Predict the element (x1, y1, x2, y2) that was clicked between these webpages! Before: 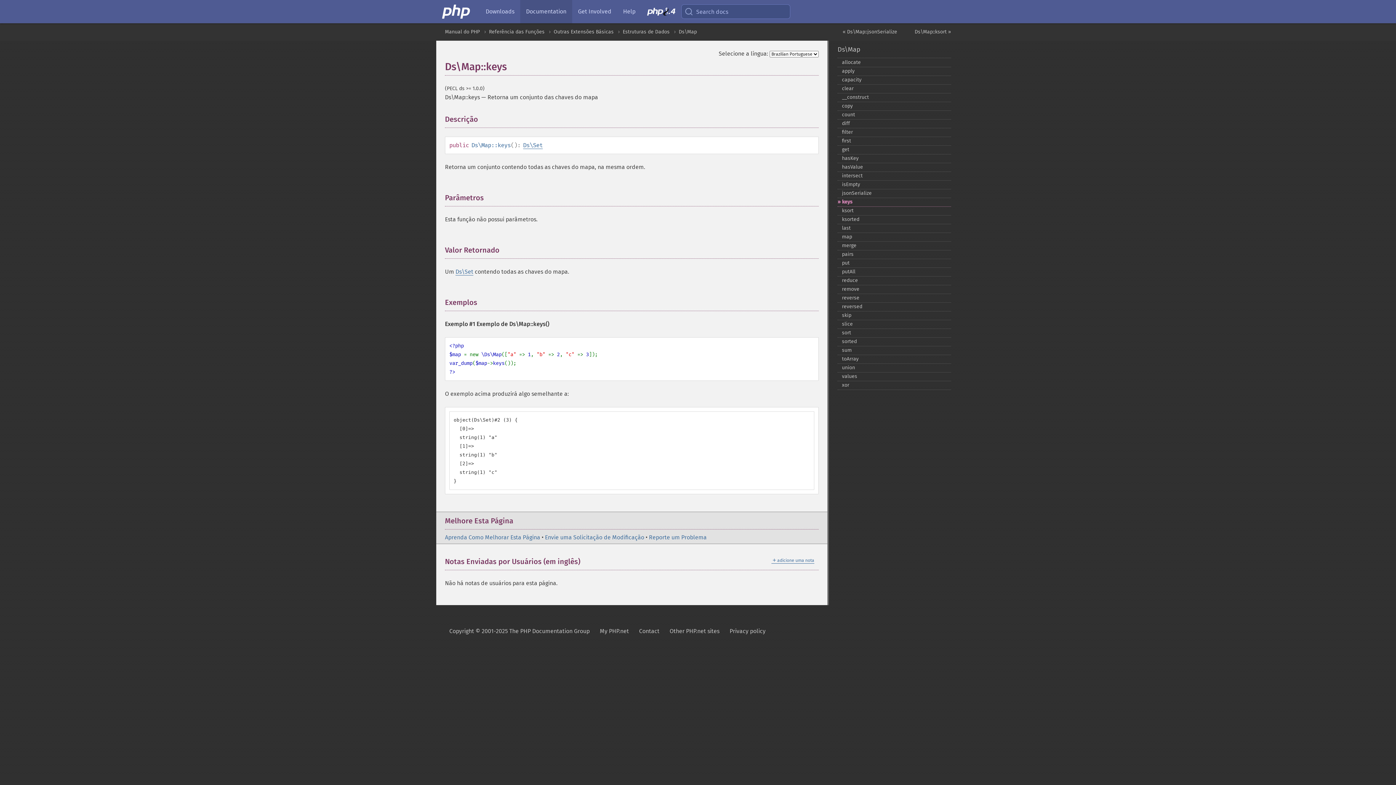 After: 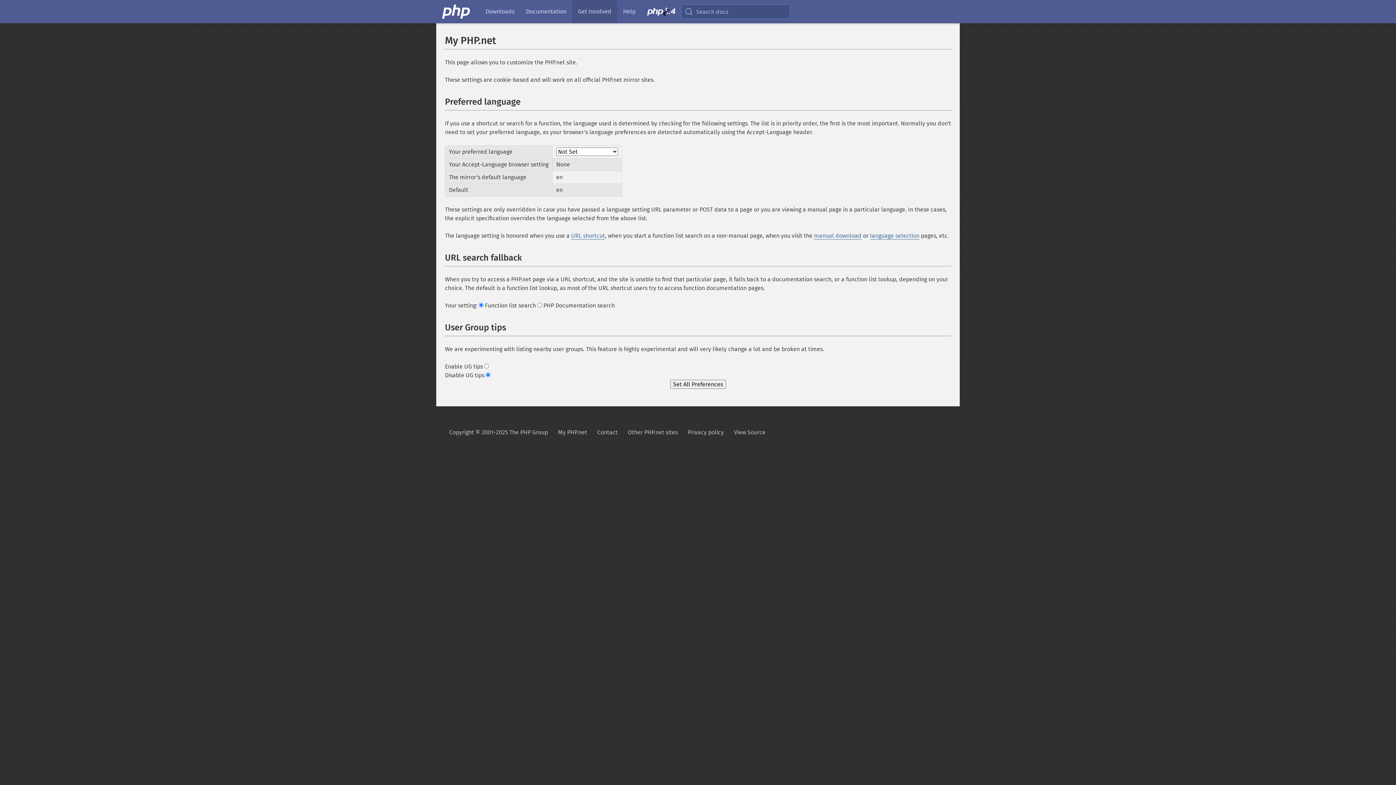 Action: bbox: (600, 622, 629, 640) label: My PHP.net